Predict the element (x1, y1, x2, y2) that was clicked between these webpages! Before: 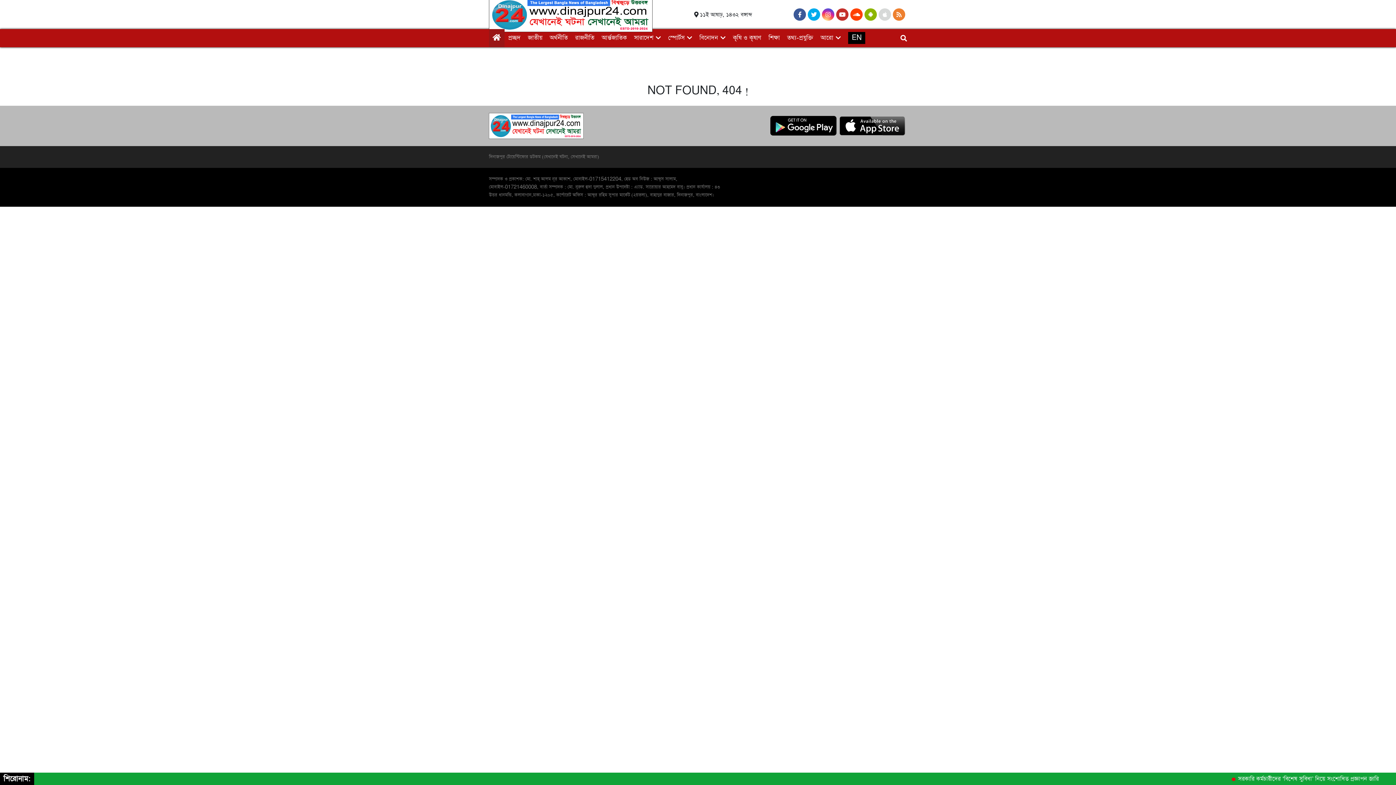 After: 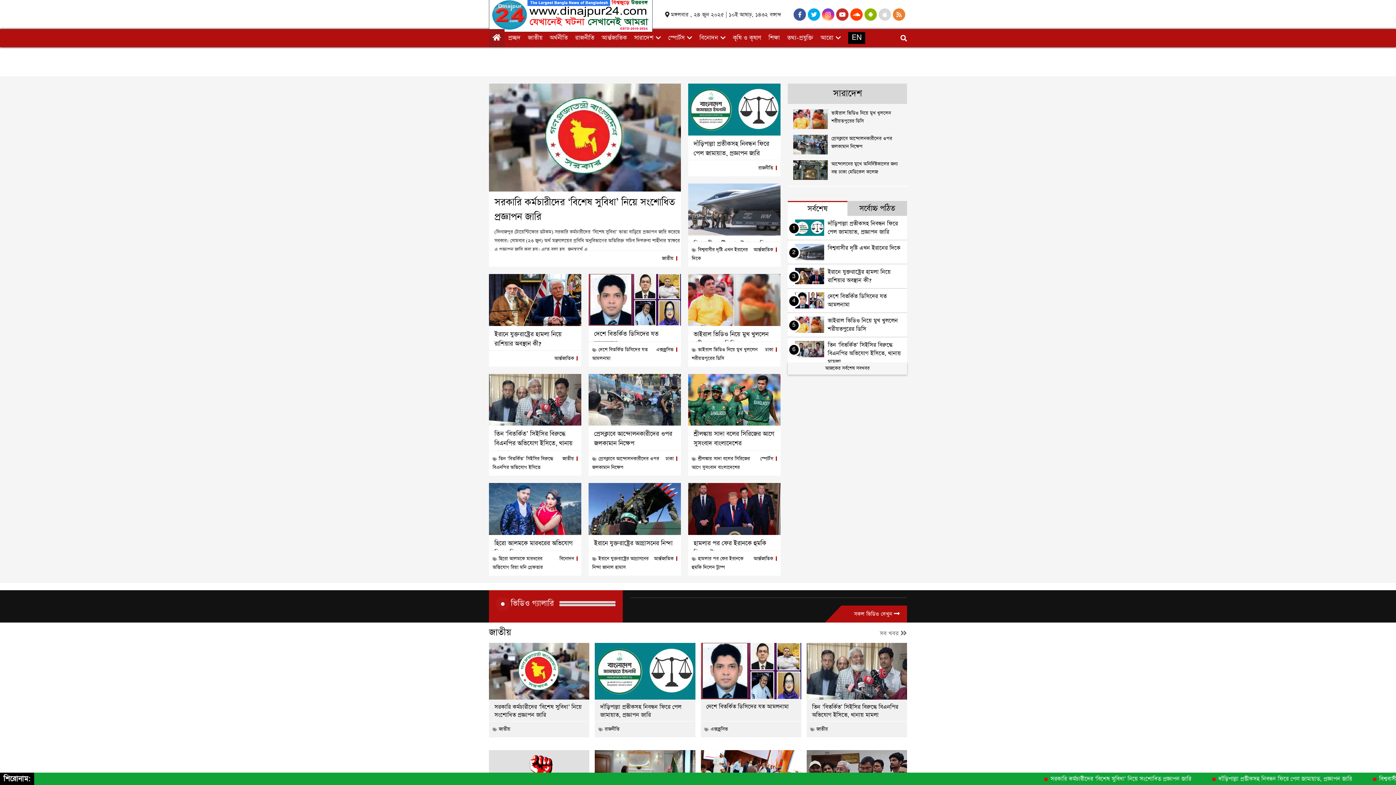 Action: bbox: (489, 113, 583, 138)